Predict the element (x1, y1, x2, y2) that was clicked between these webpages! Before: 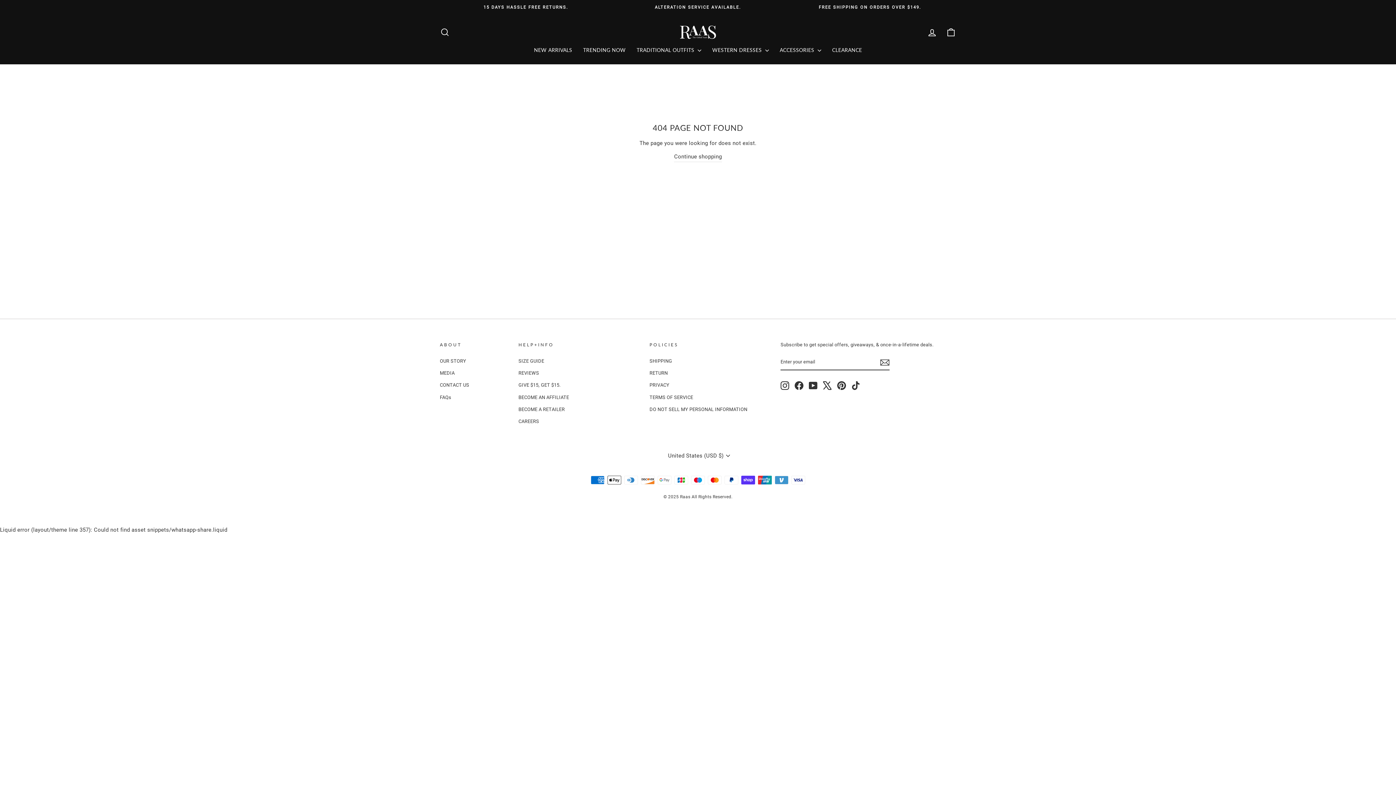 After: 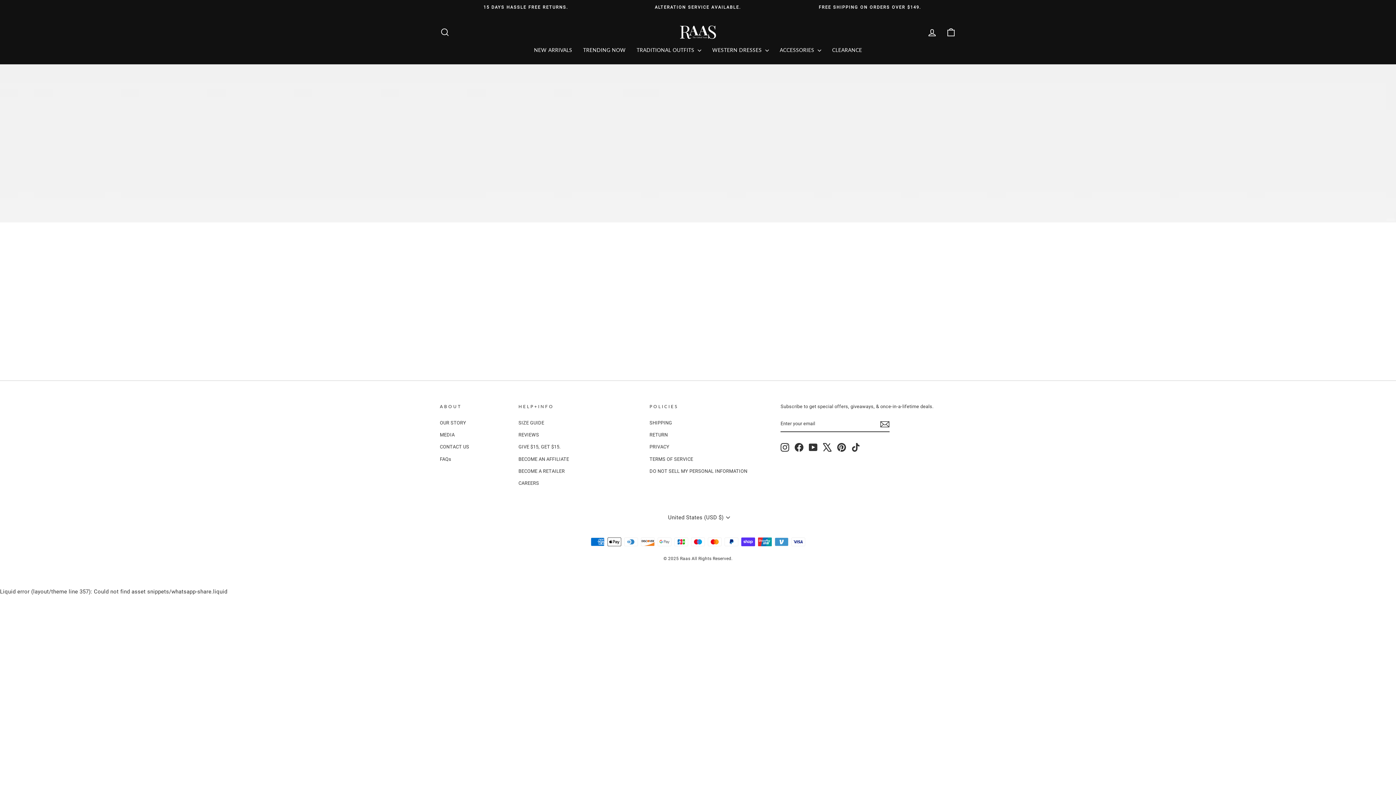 Action: bbox: (518, 380, 560, 391) label: GIVE $15, GET $15.